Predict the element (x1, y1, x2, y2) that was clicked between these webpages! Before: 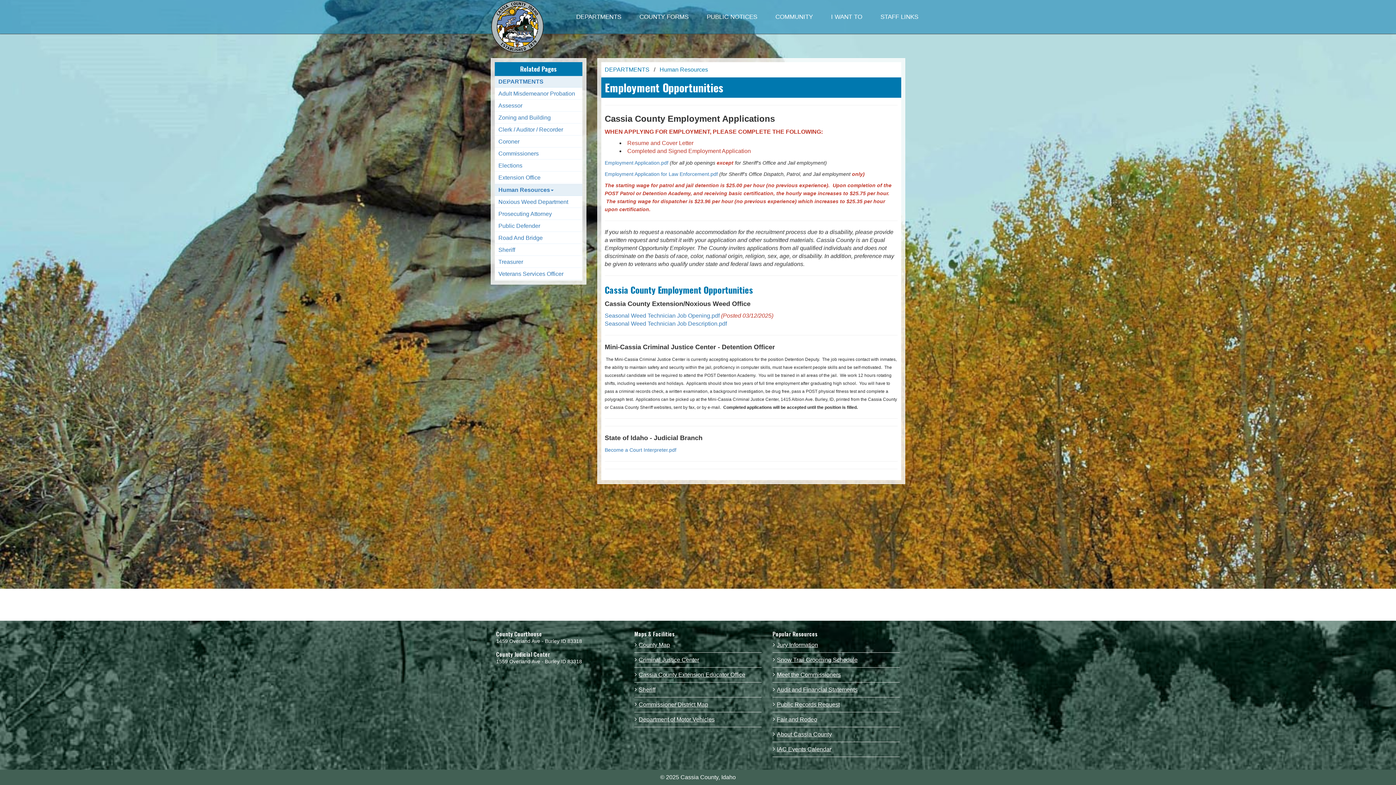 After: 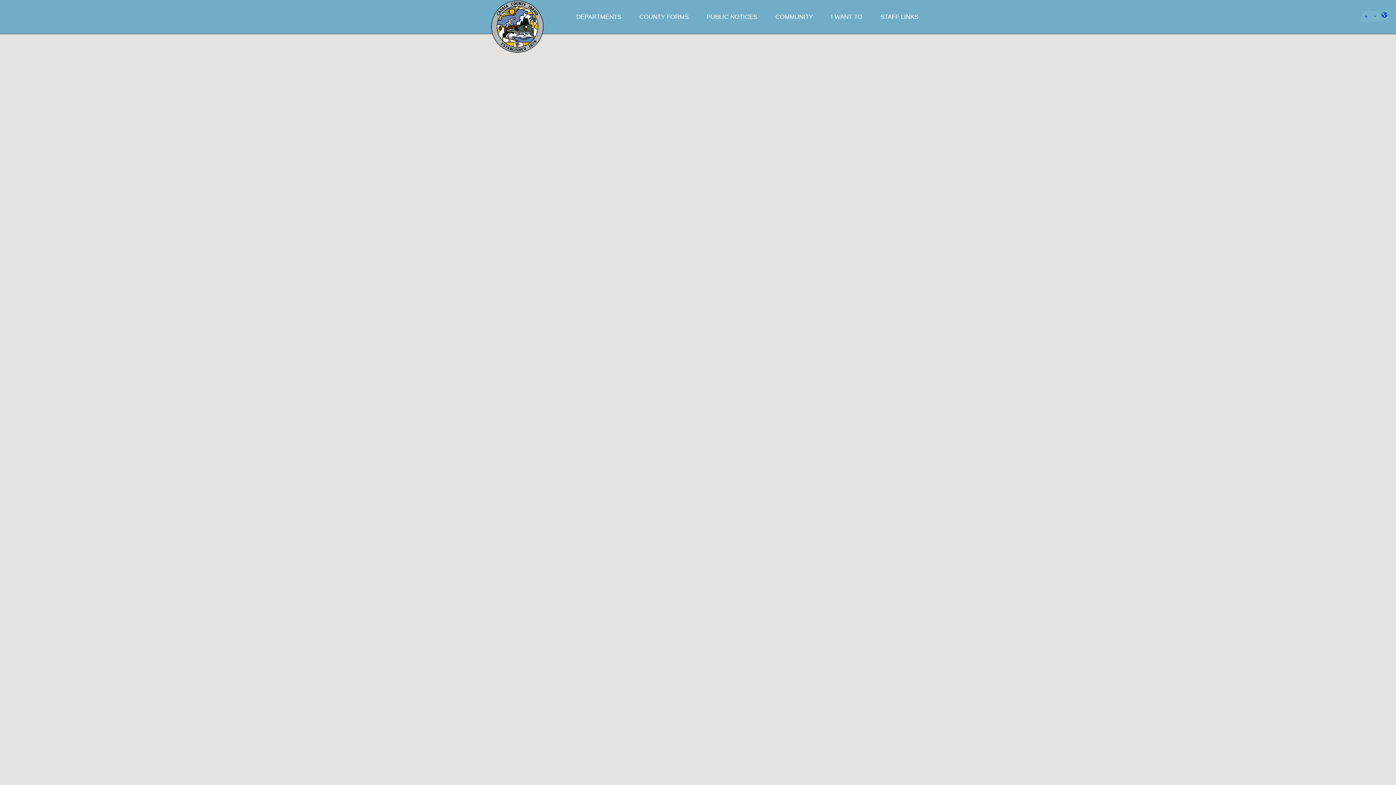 Action: bbox: (638, 641, 758, 649) label: County Map